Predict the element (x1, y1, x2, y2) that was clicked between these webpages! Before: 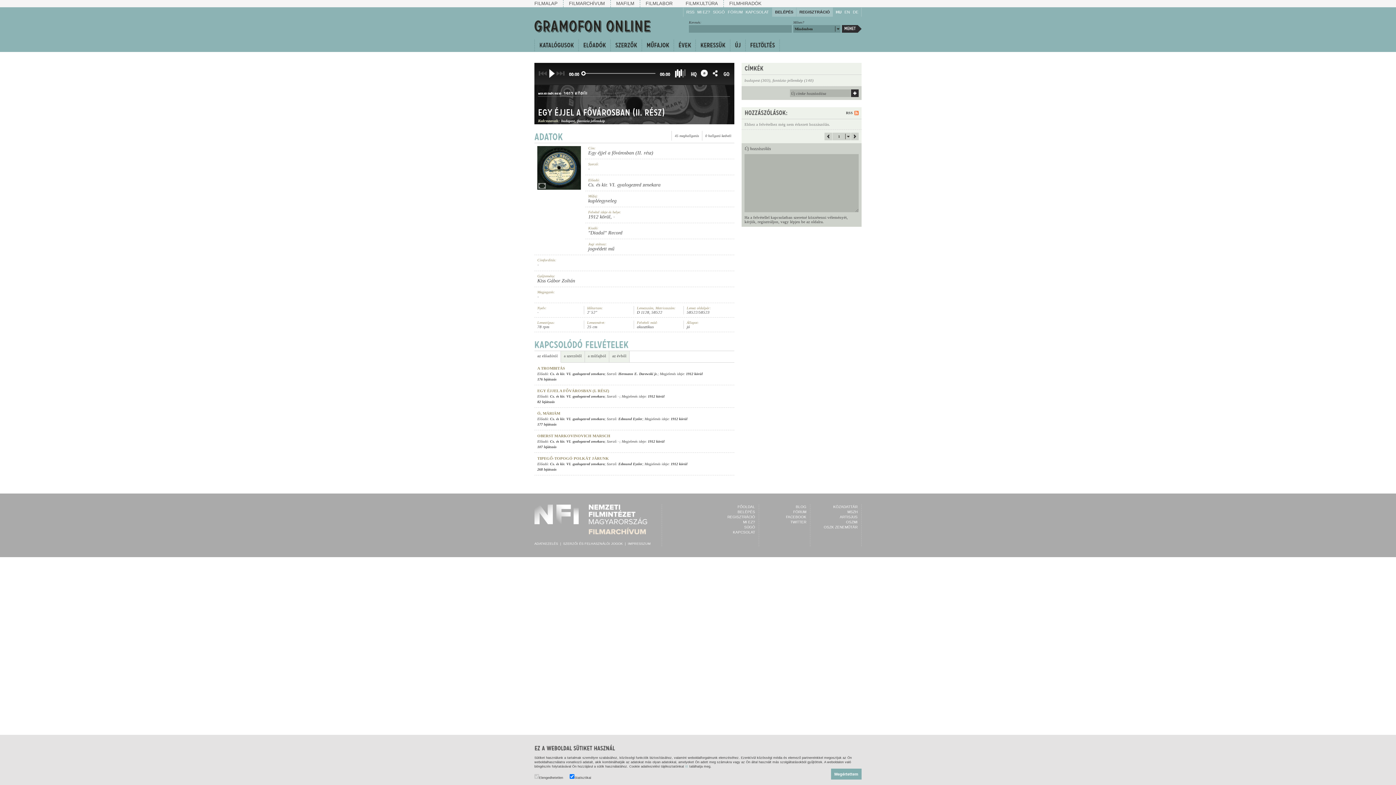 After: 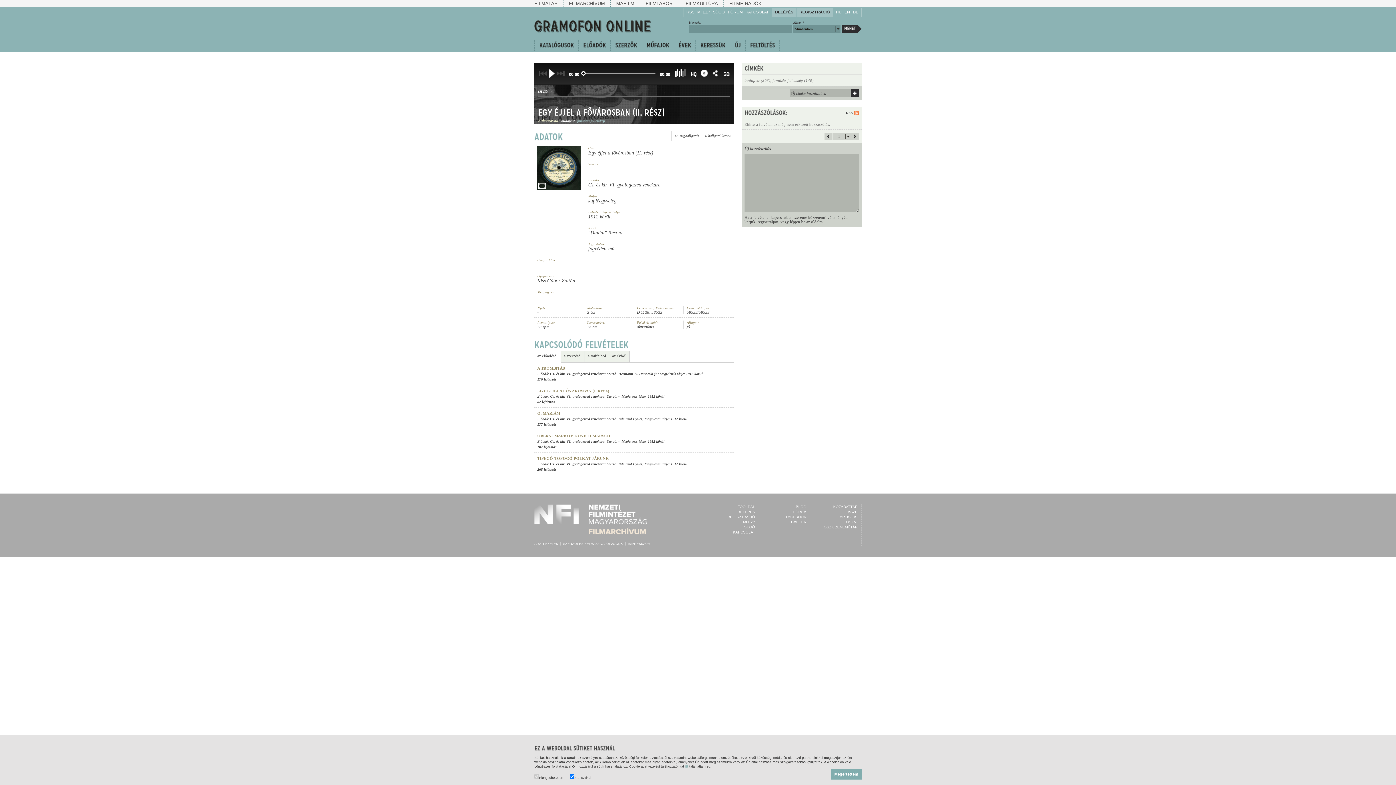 Action: label: fantázia-jellemkép bbox: (577, 118, 605, 122)